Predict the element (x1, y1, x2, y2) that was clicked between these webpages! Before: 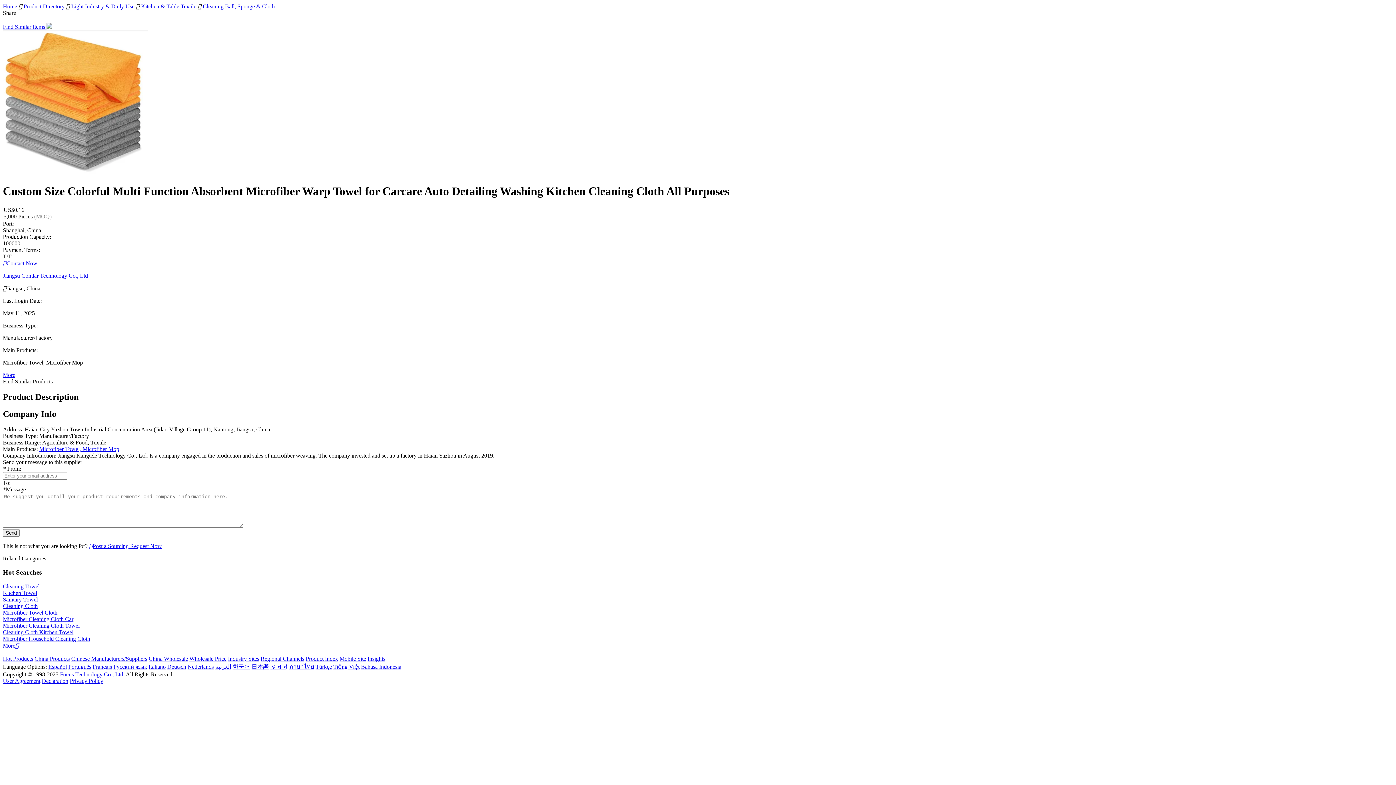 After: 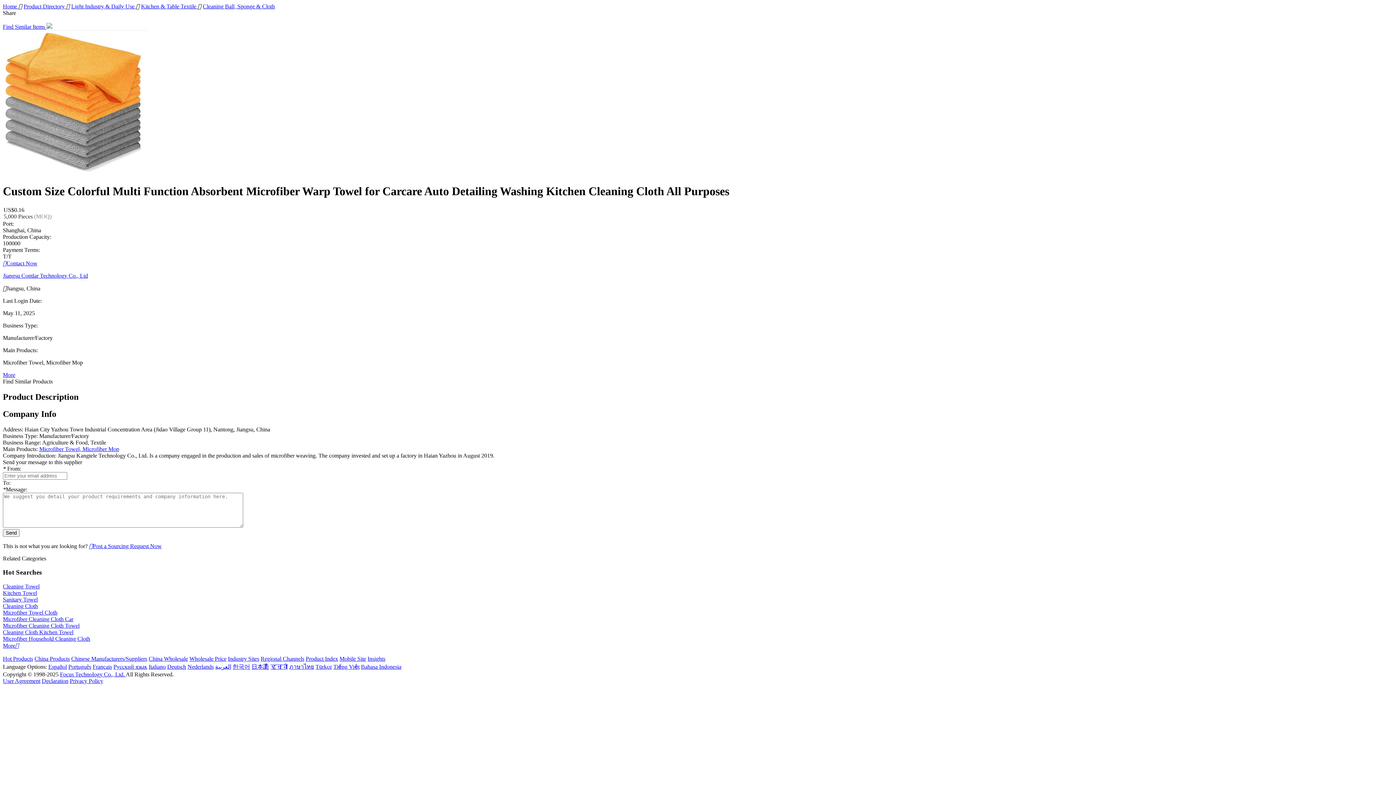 Action: label: Русский язык bbox: (113, 664, 147, 670)